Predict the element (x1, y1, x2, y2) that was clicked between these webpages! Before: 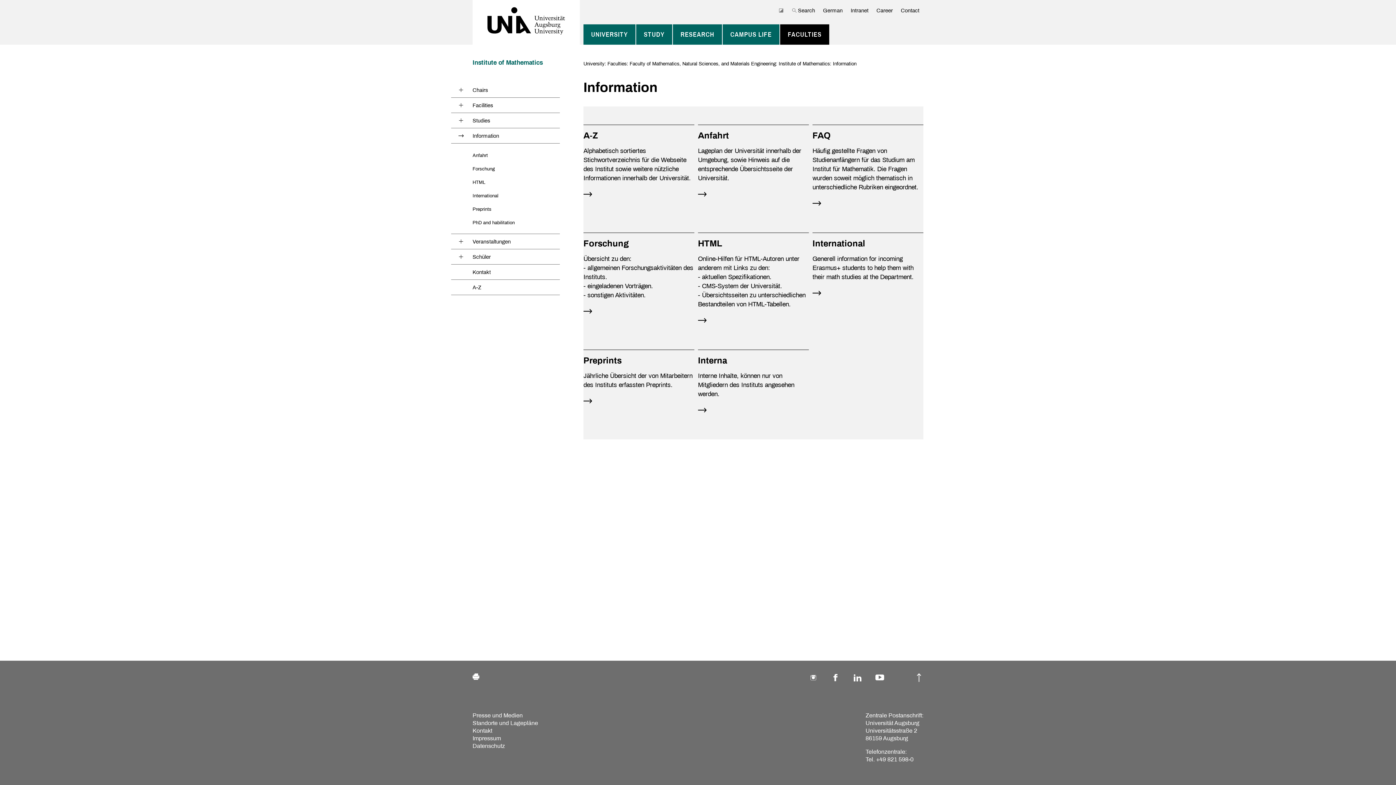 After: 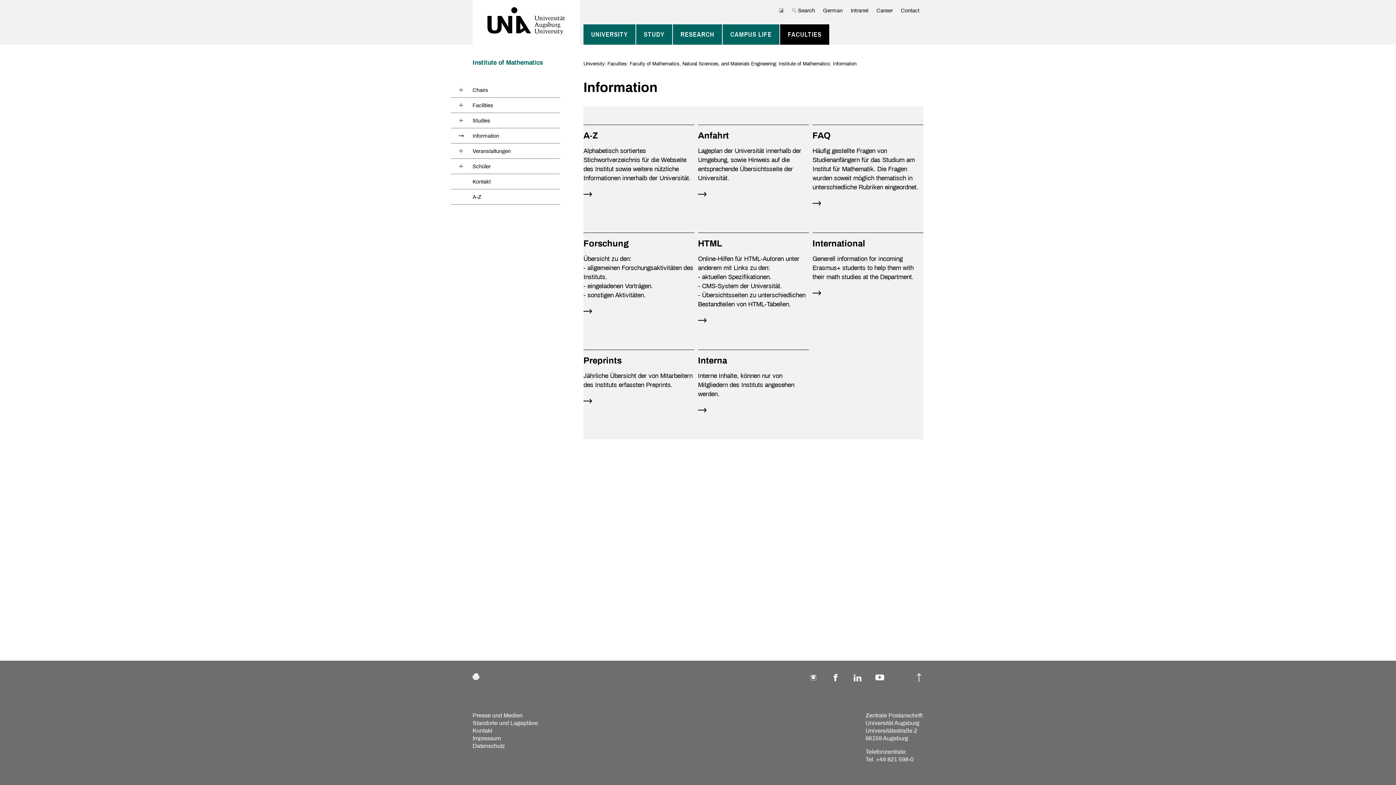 Action: bbox: (458, 133, 463, 138)